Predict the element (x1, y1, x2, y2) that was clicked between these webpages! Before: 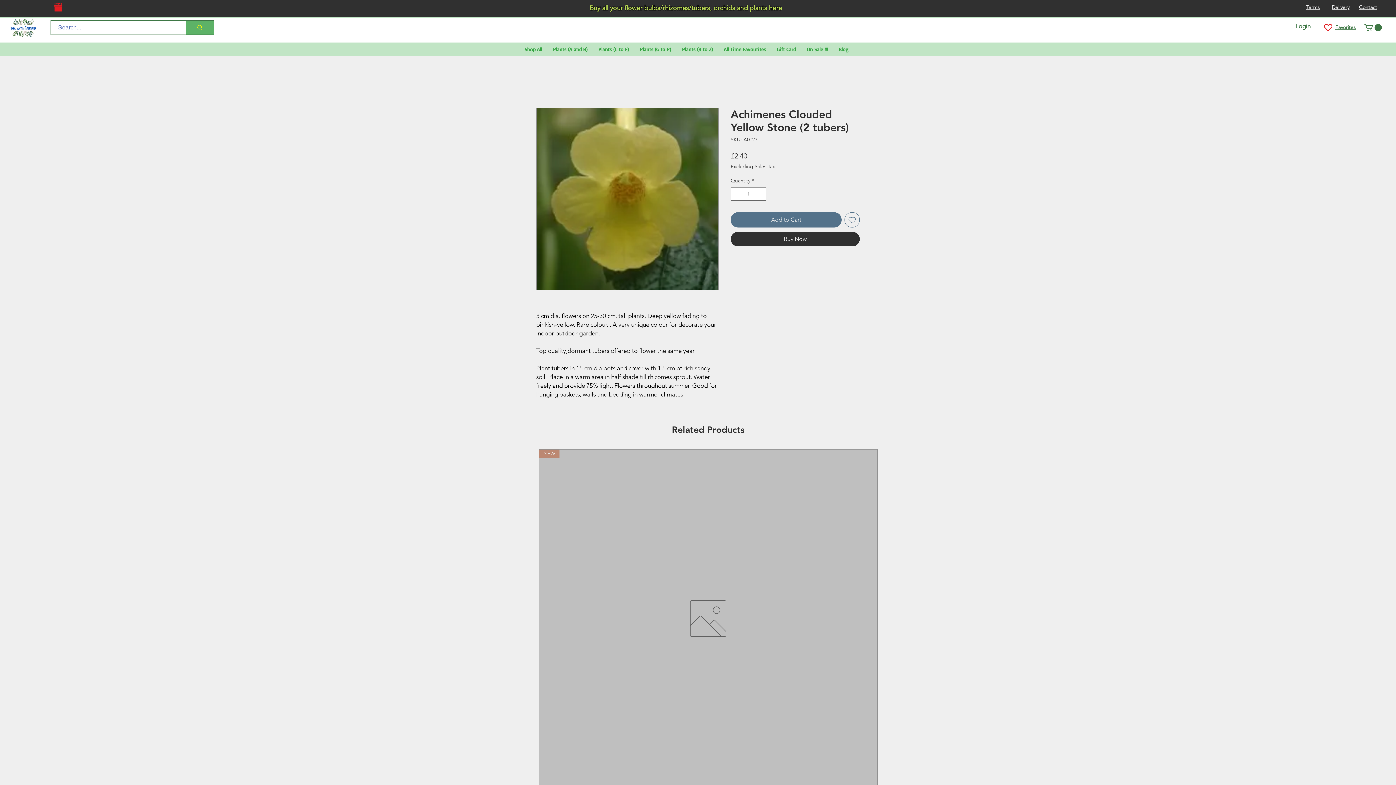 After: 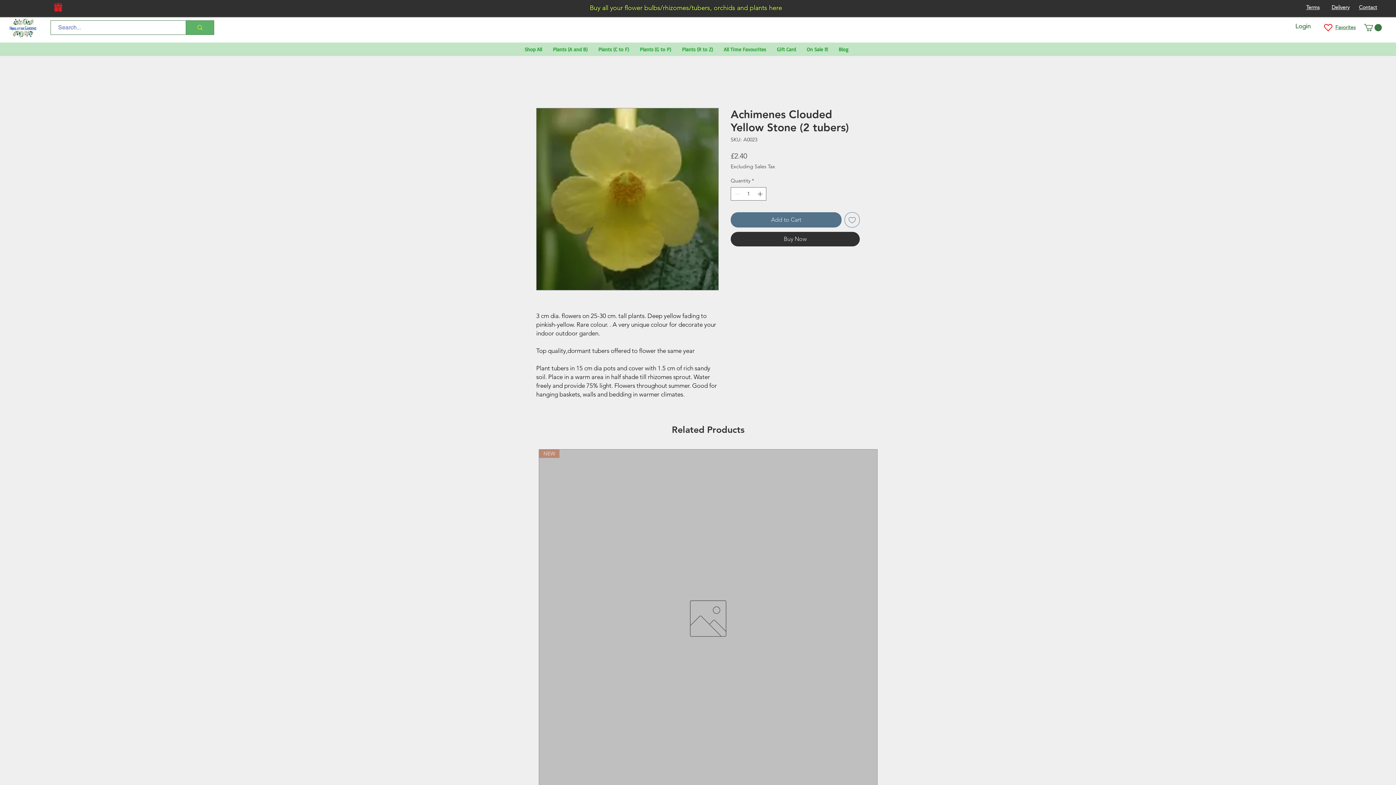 Action: bbox: (1364, 24, 1382, 31)